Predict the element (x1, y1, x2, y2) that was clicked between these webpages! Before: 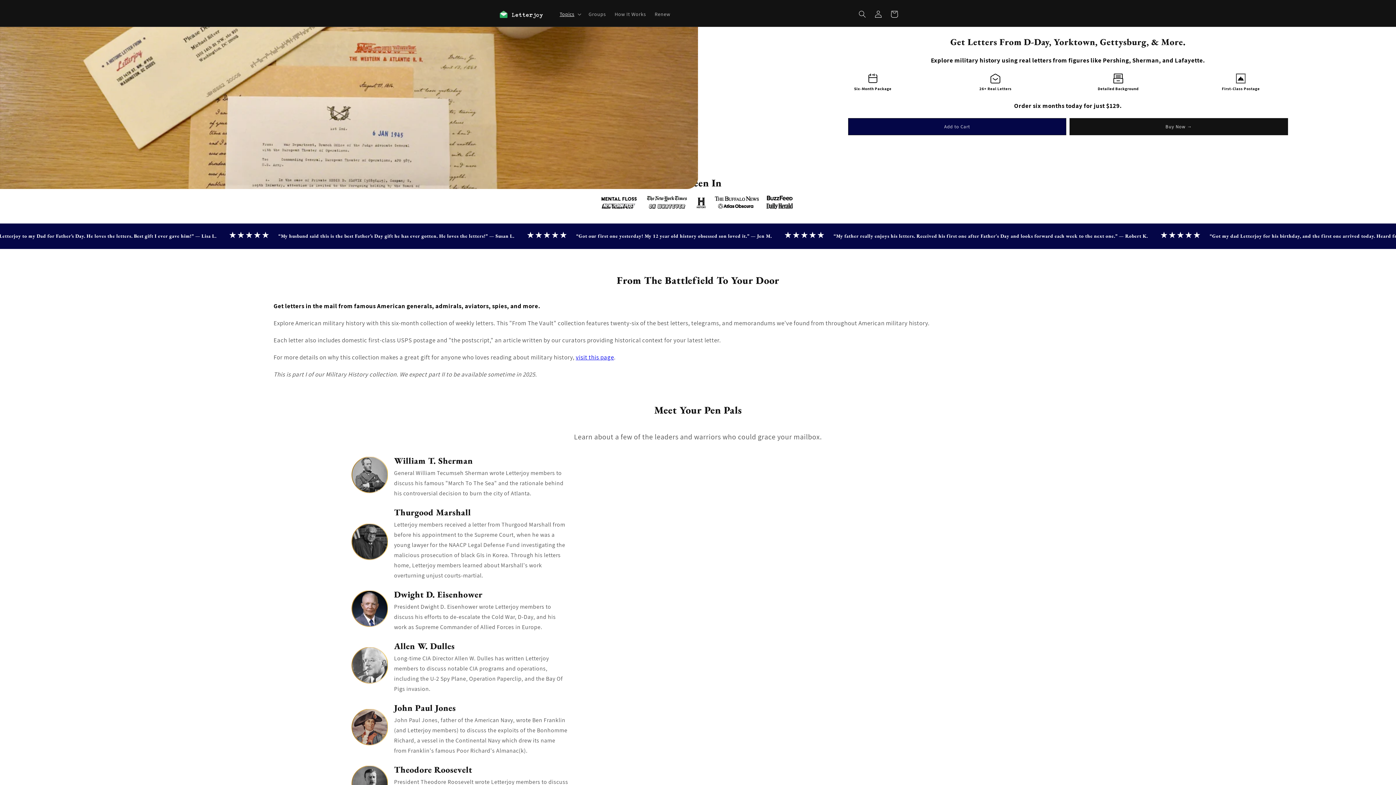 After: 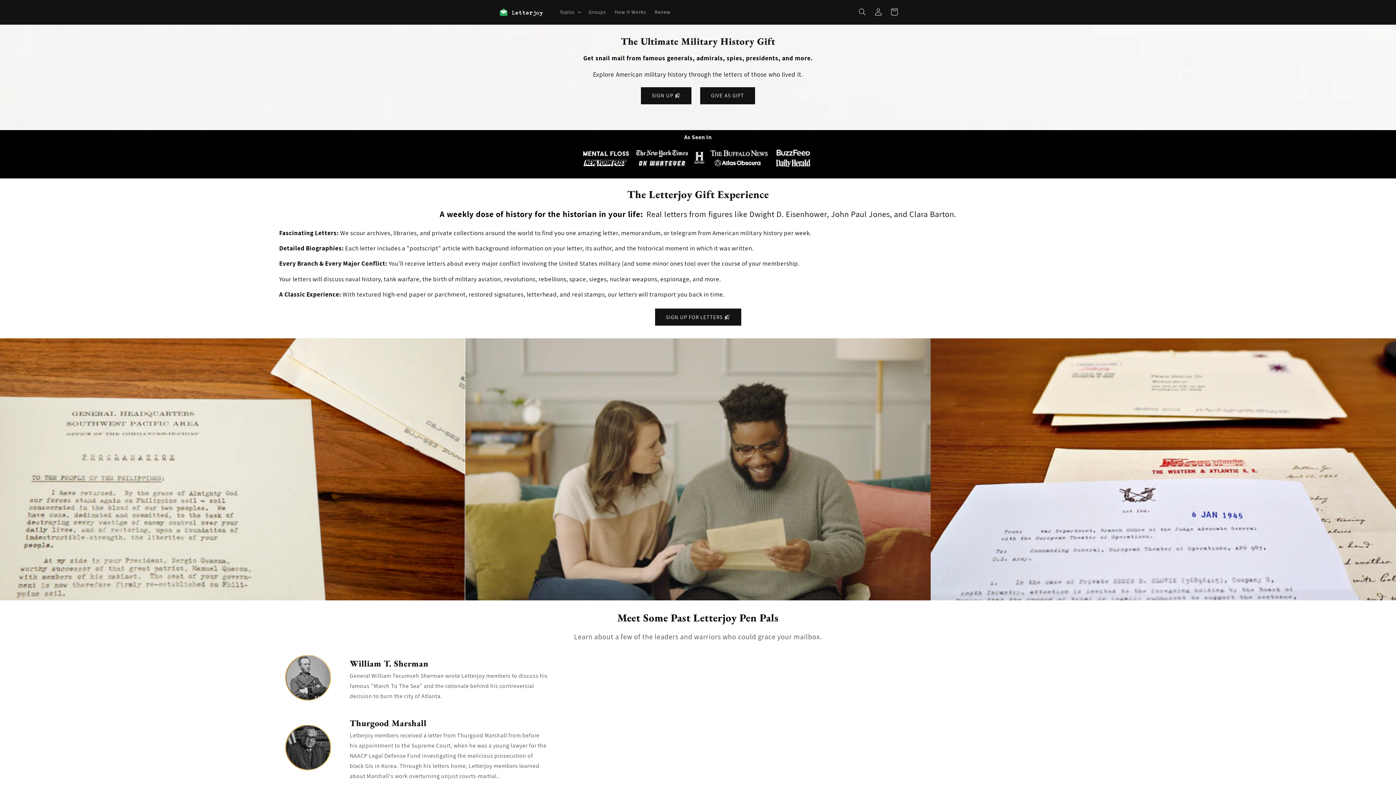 Action: bbox: (575, 353, 614, 361) label: visit this page